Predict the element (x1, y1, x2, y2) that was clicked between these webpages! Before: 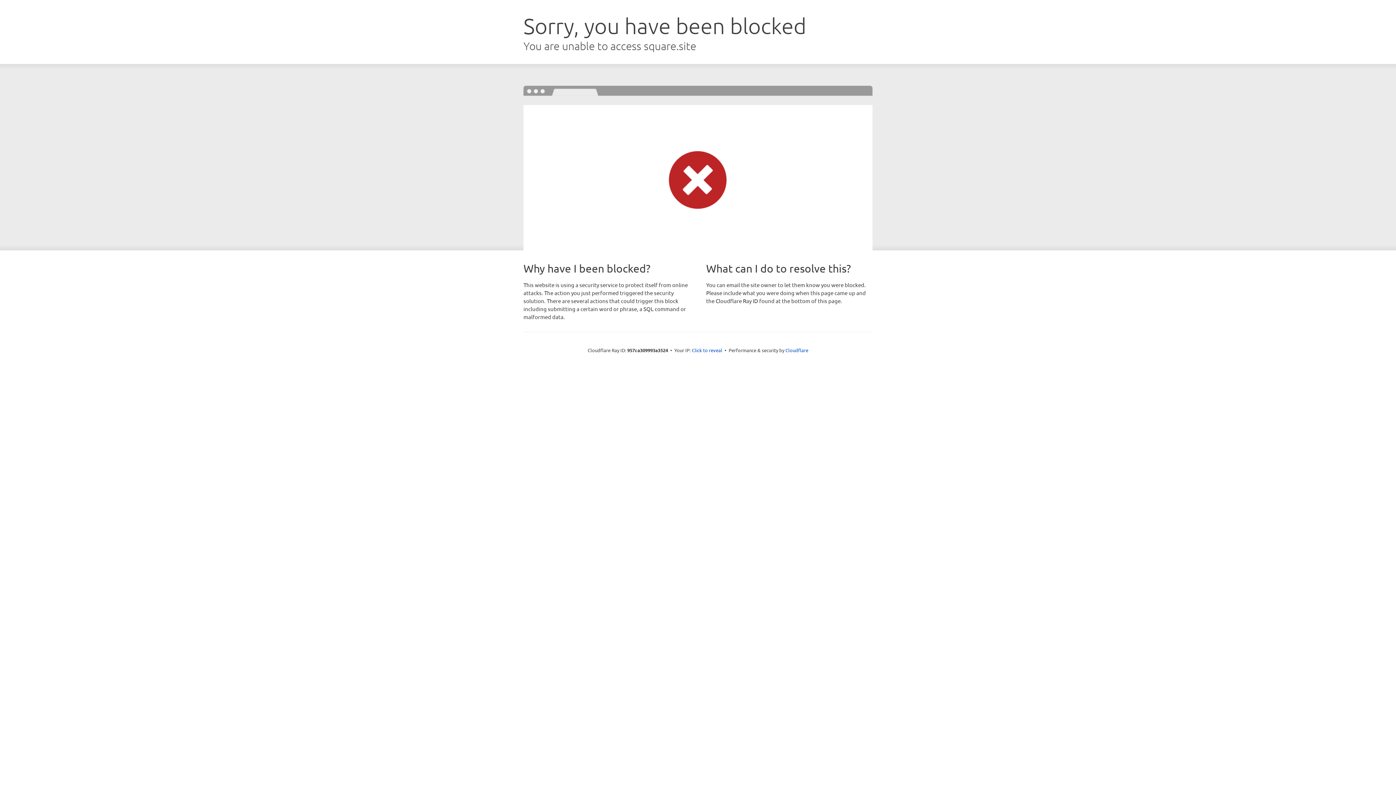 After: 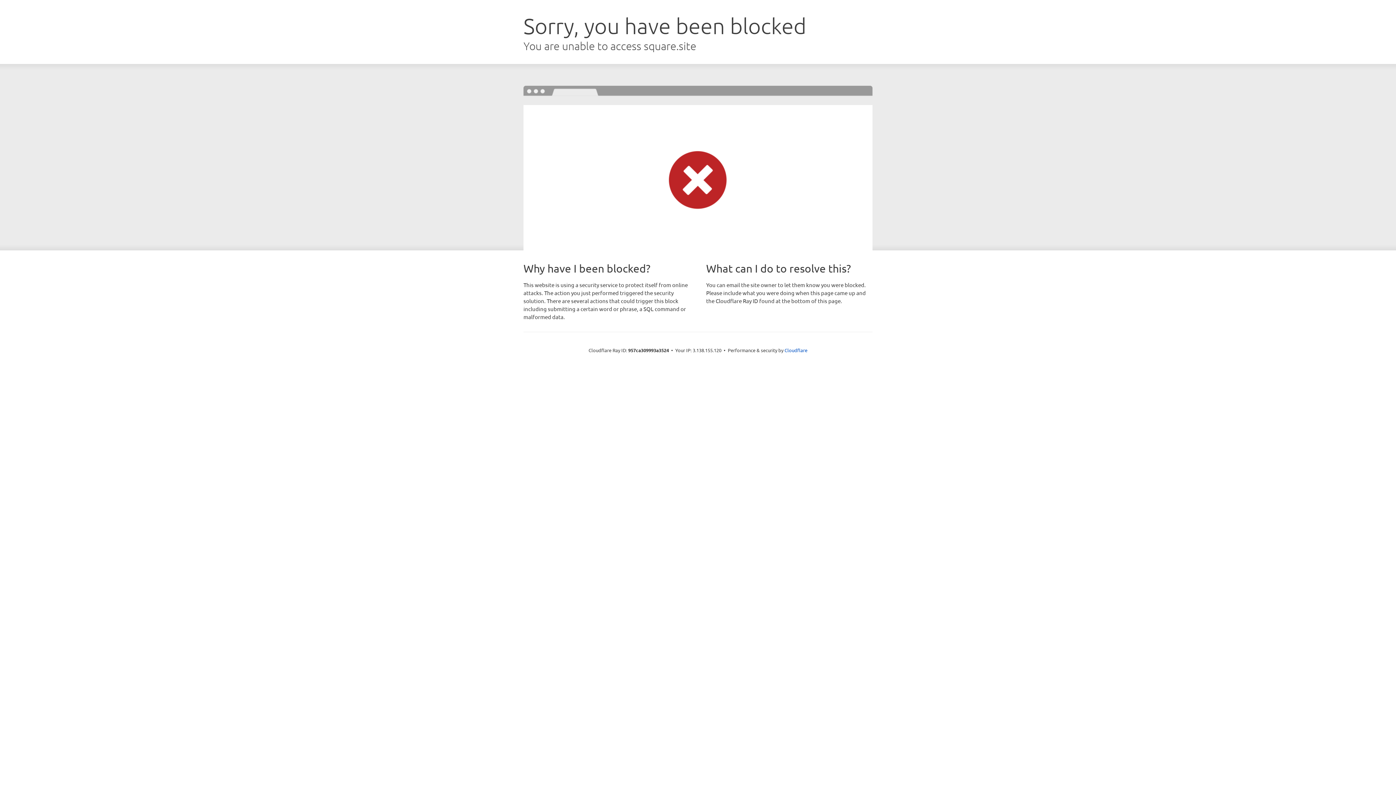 Action: bbox: (692, 346, 722, 353) label: Click to reveal